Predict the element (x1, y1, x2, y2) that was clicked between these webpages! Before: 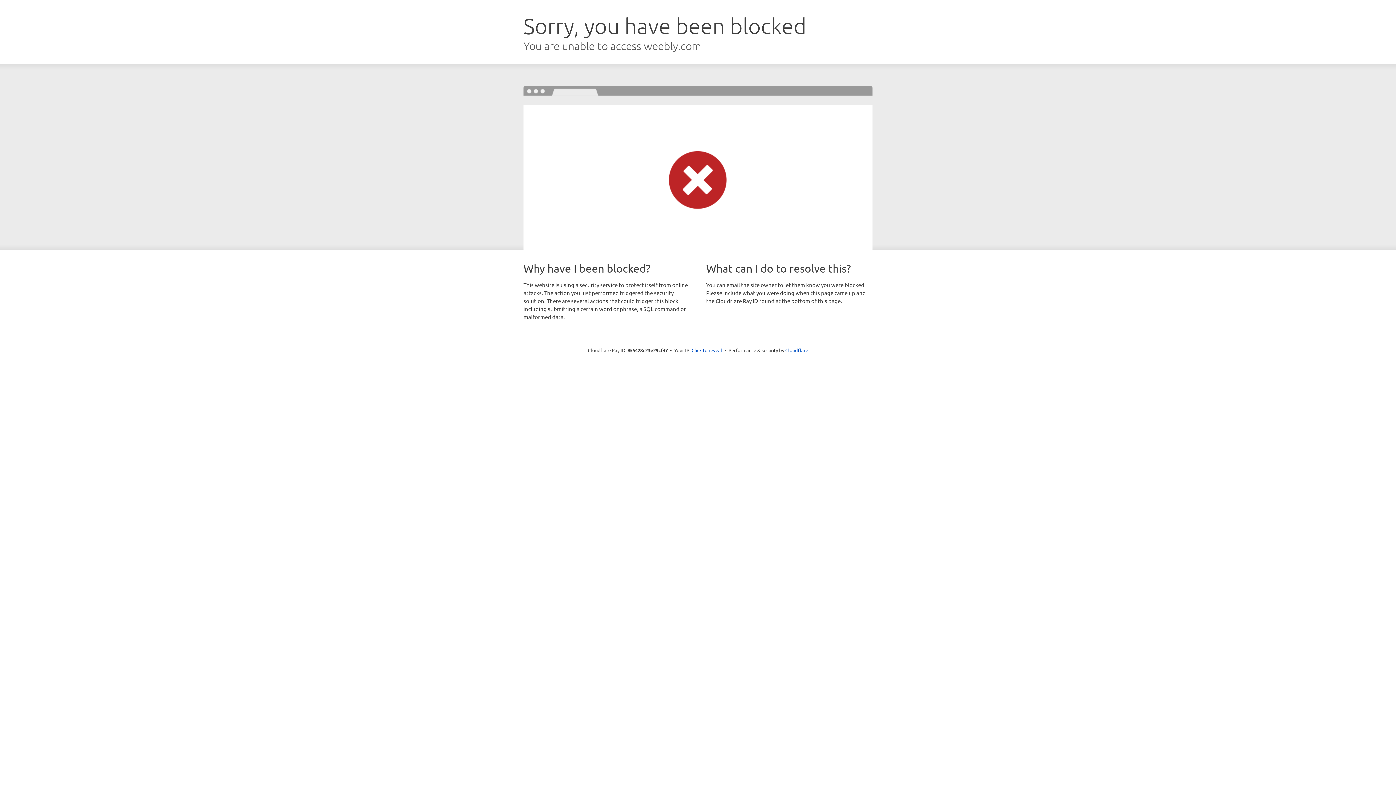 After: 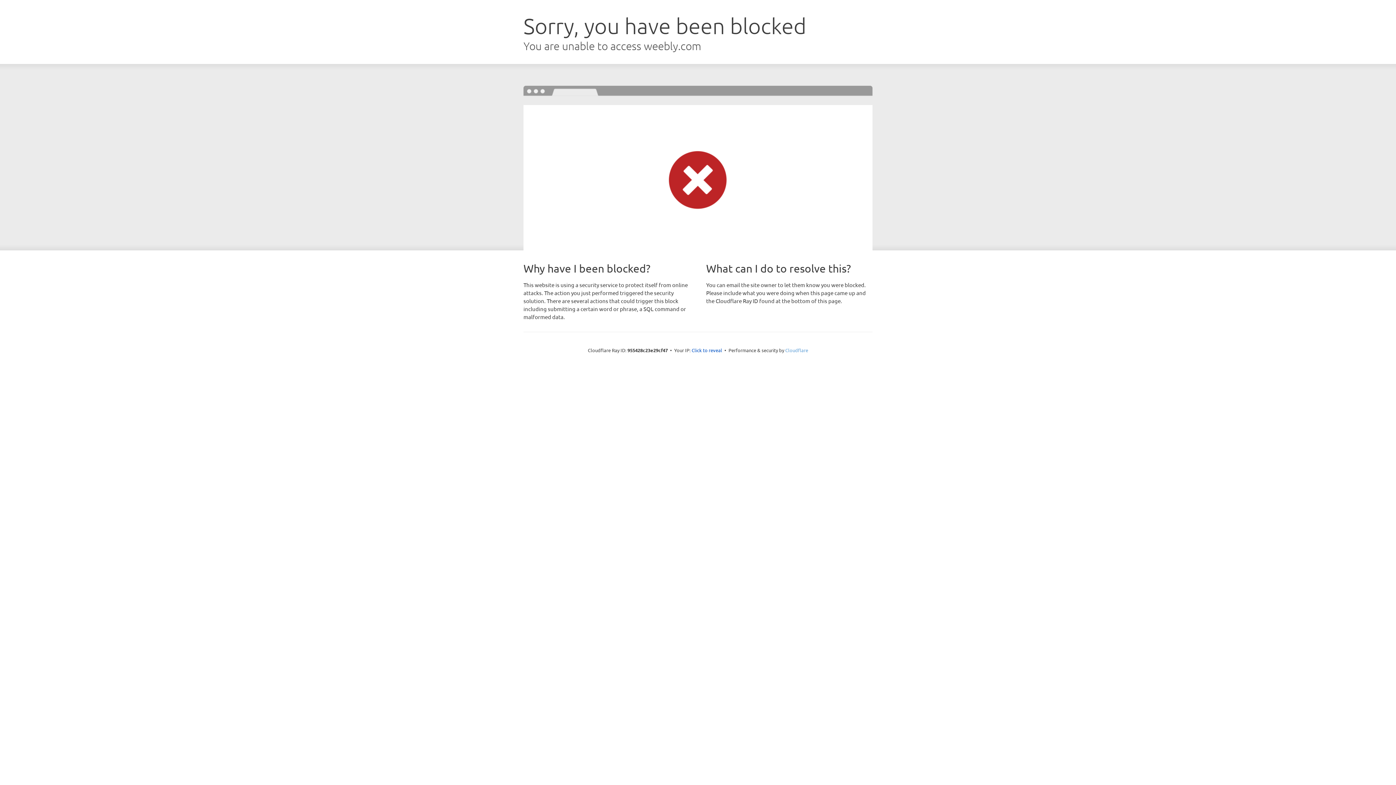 Action: bbox: (785, 347, 808, 353) label: Cloudflare